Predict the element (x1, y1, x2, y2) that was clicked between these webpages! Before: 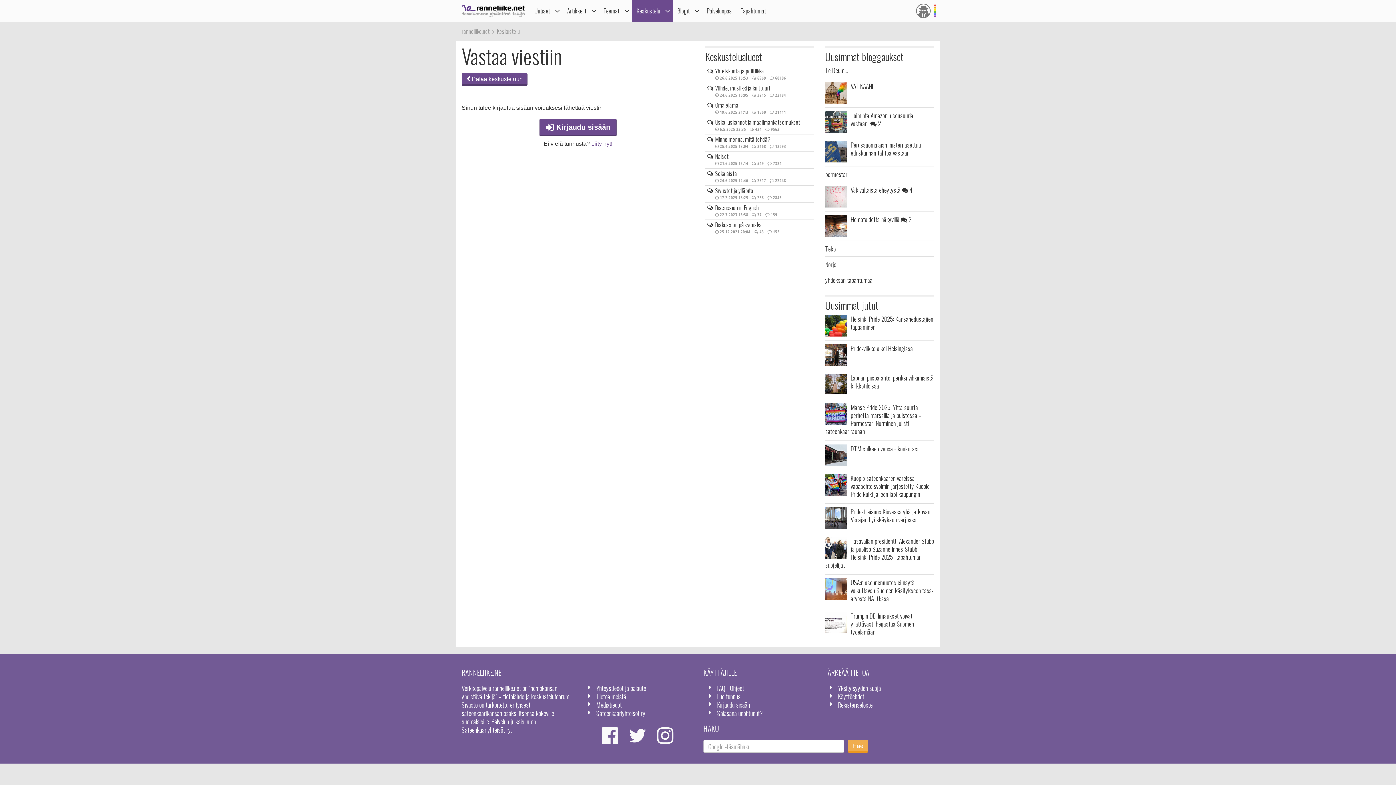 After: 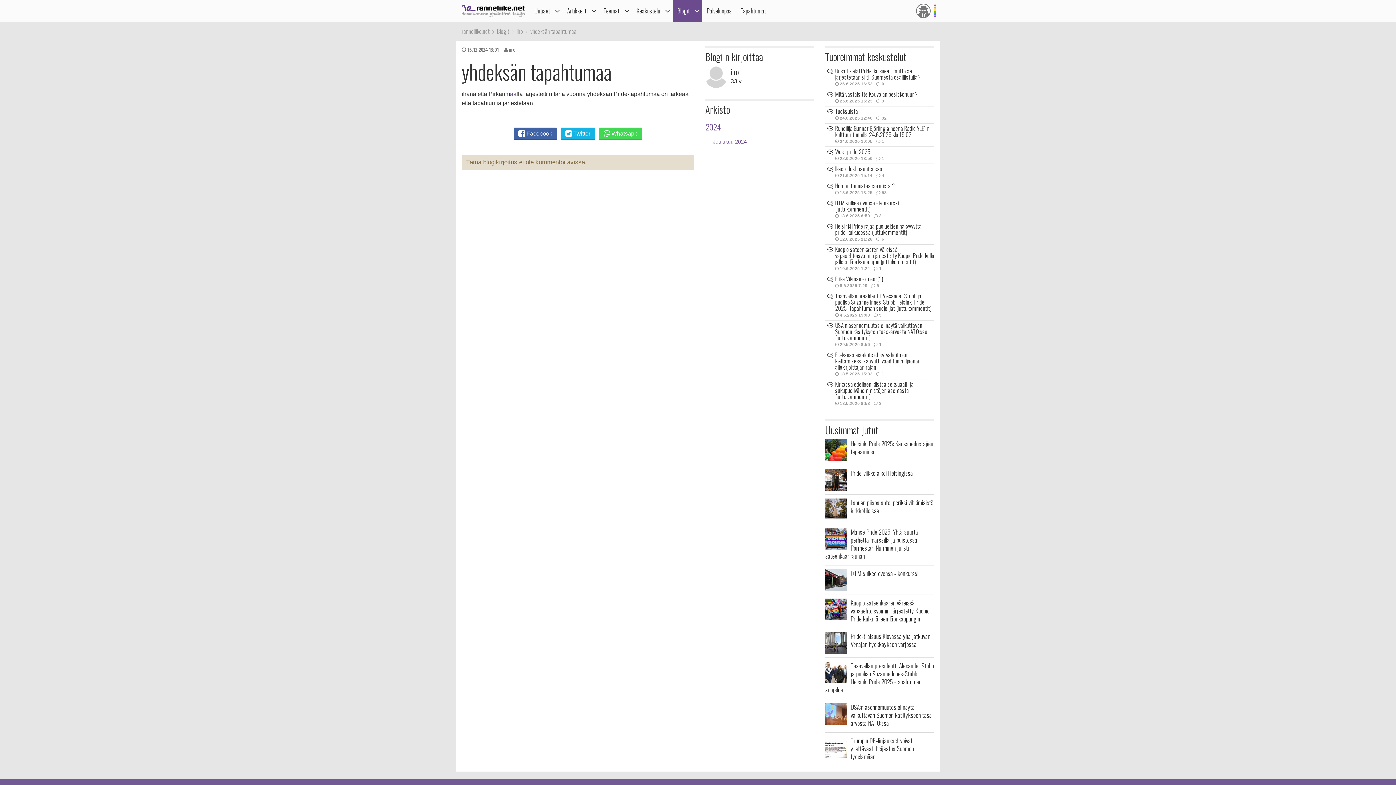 Action: label: yhdeksän tapahtumaa bbox: (825, 275, 872, 284)